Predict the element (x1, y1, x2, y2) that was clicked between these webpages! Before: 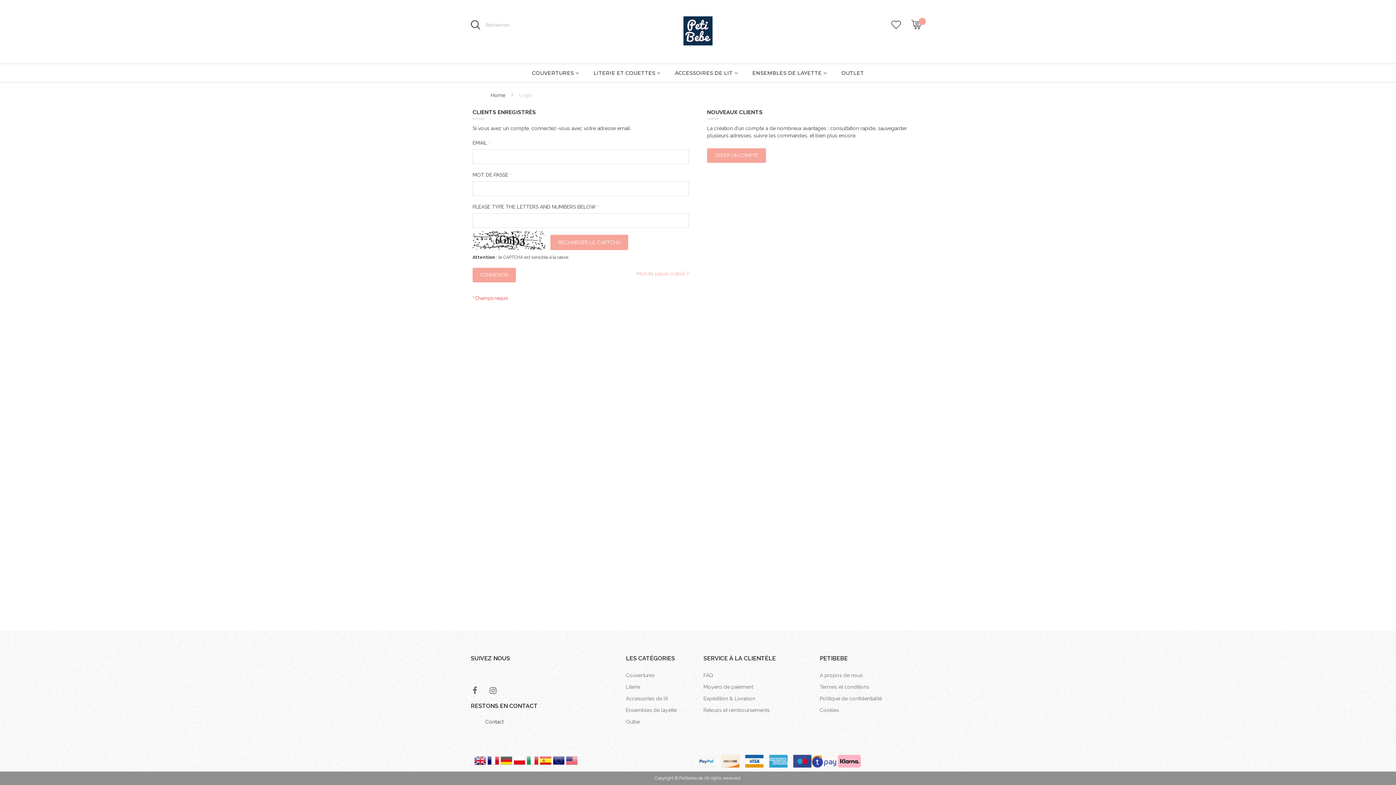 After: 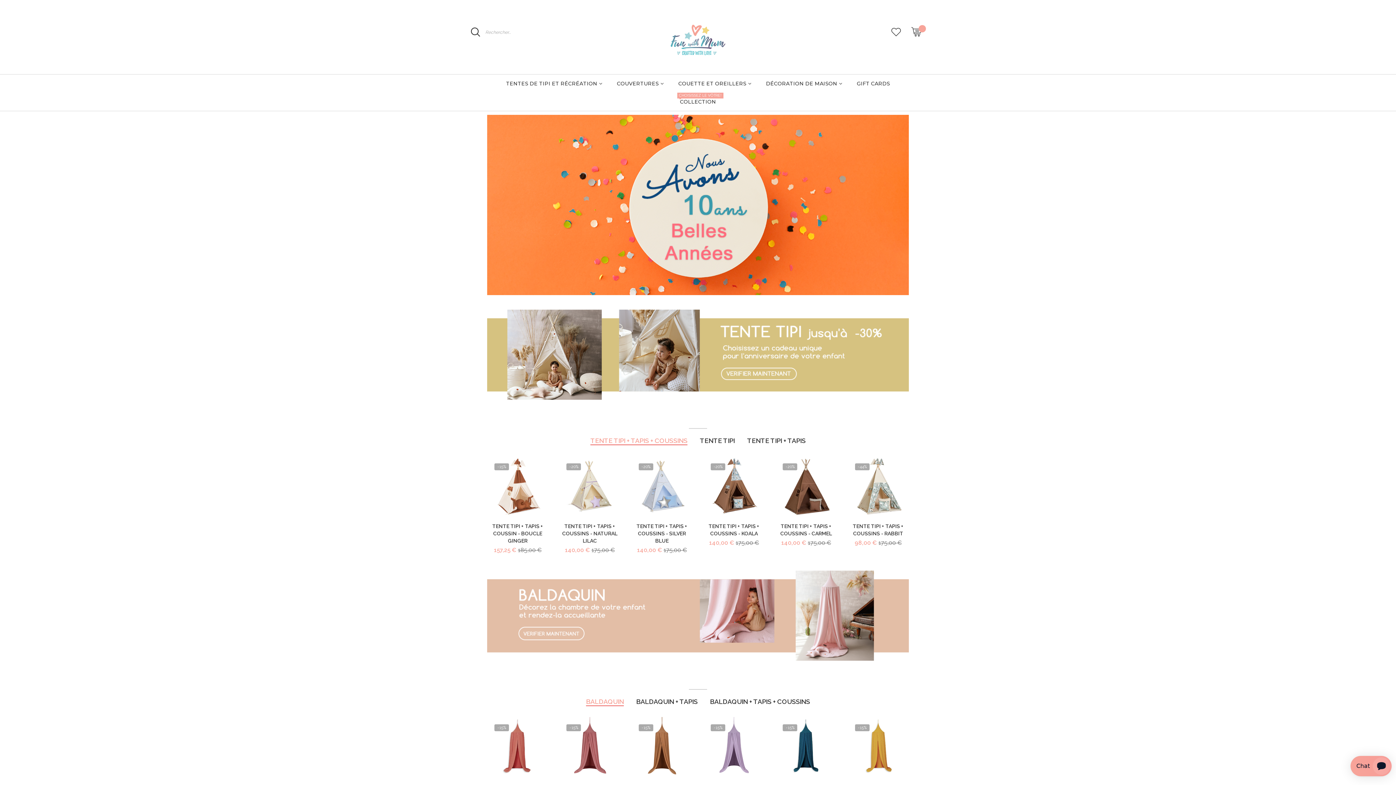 Action: label:   bbox: (486, 757, 499, 763)